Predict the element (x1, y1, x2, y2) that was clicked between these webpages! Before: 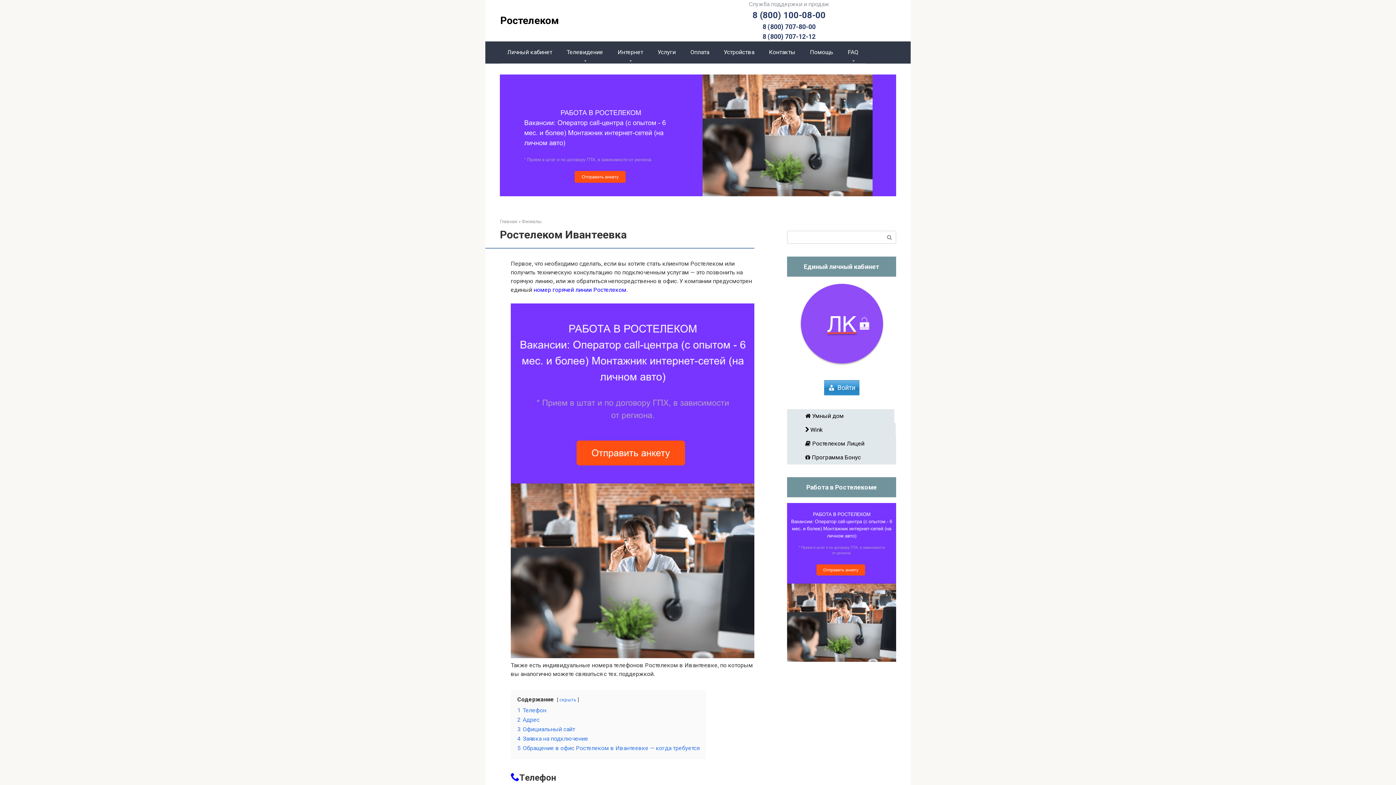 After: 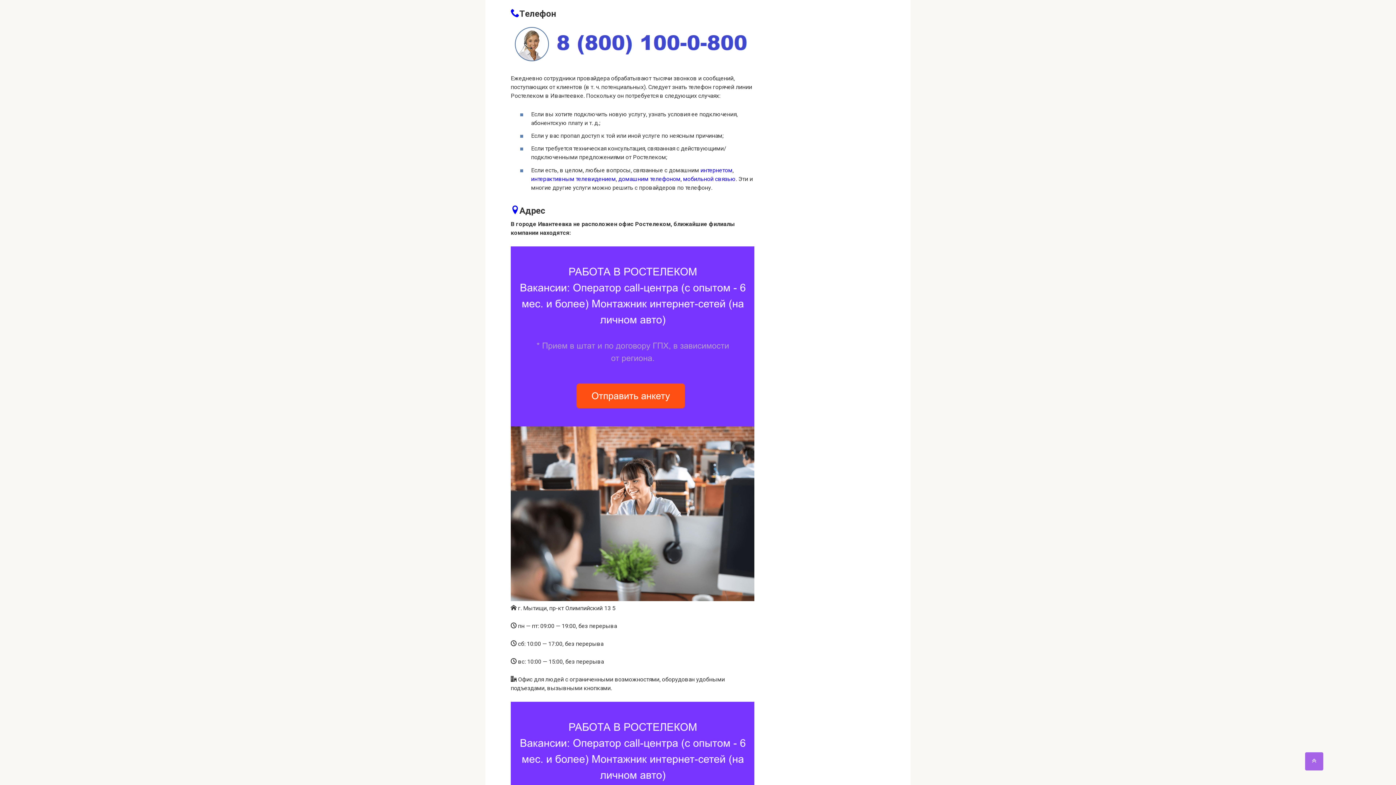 Action: bbox: (517, 707, 546, 714) label: 1 Телефон